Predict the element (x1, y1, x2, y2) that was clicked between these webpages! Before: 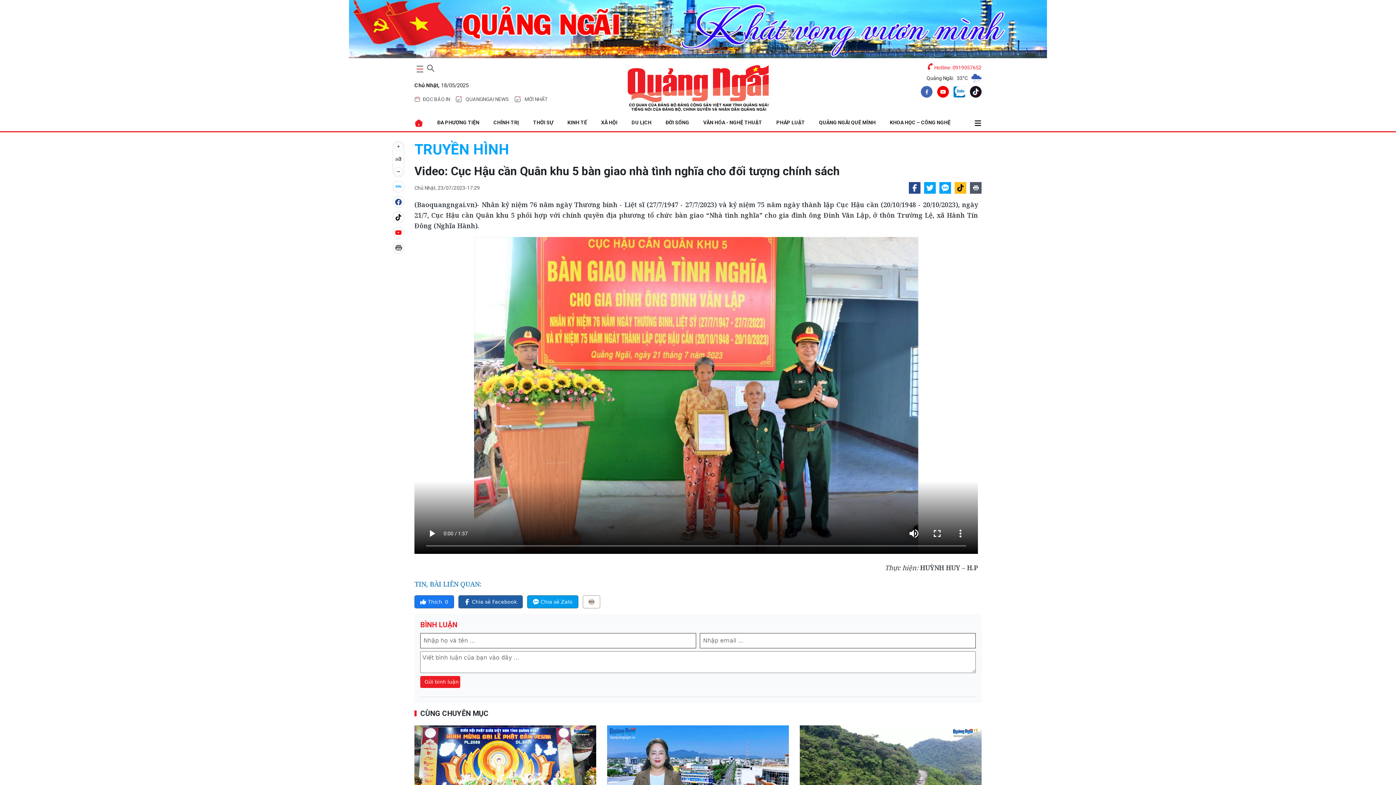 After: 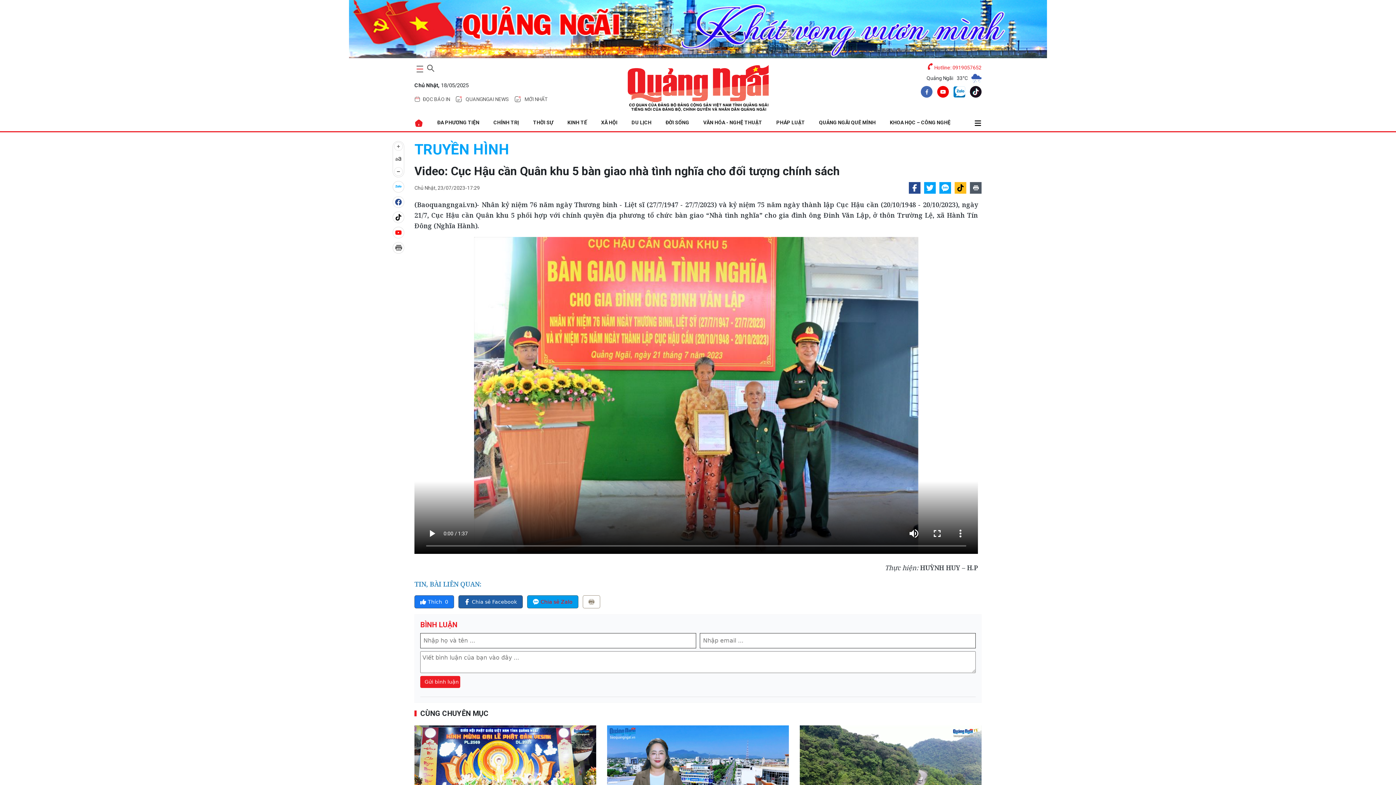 Action: bbox: (527, 595, 578, 608) label: Chia sẻ Zalo